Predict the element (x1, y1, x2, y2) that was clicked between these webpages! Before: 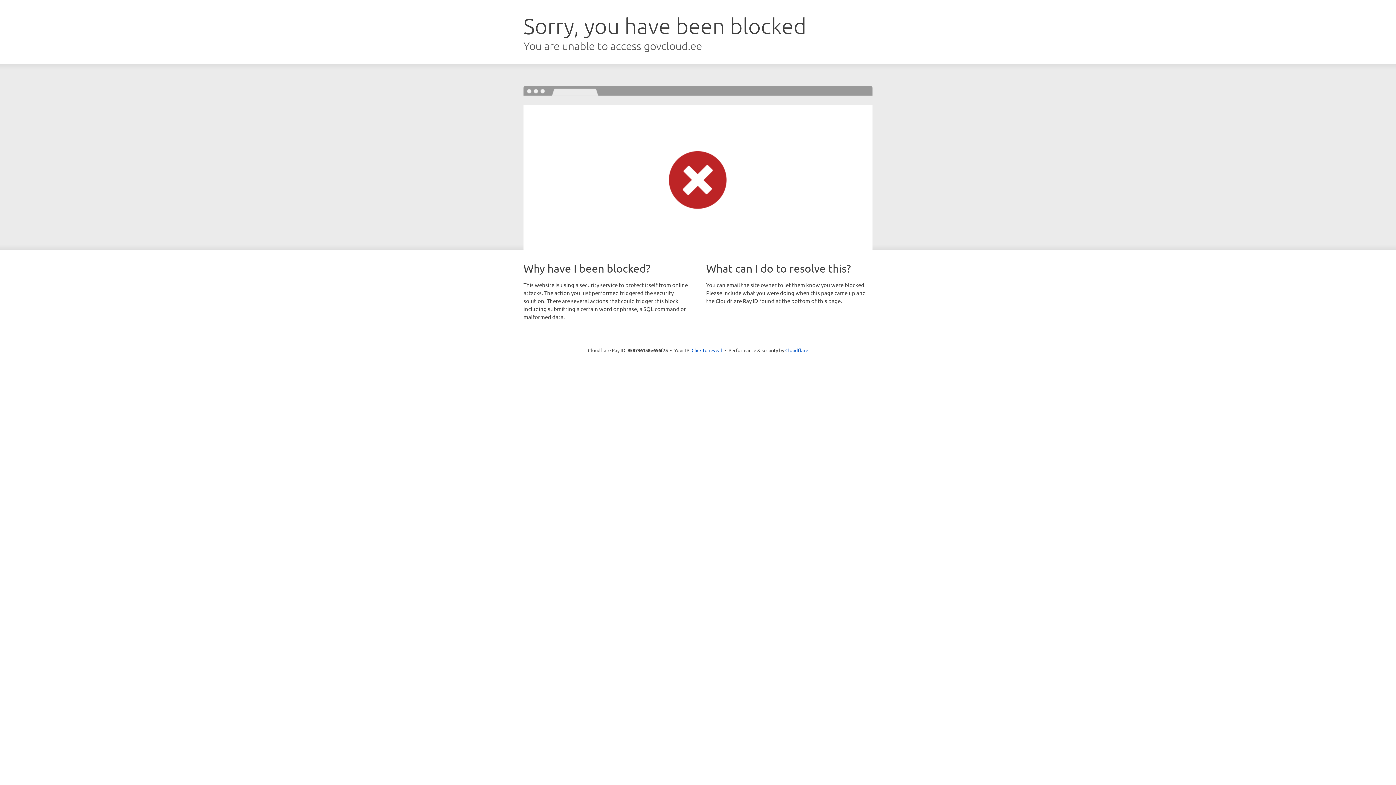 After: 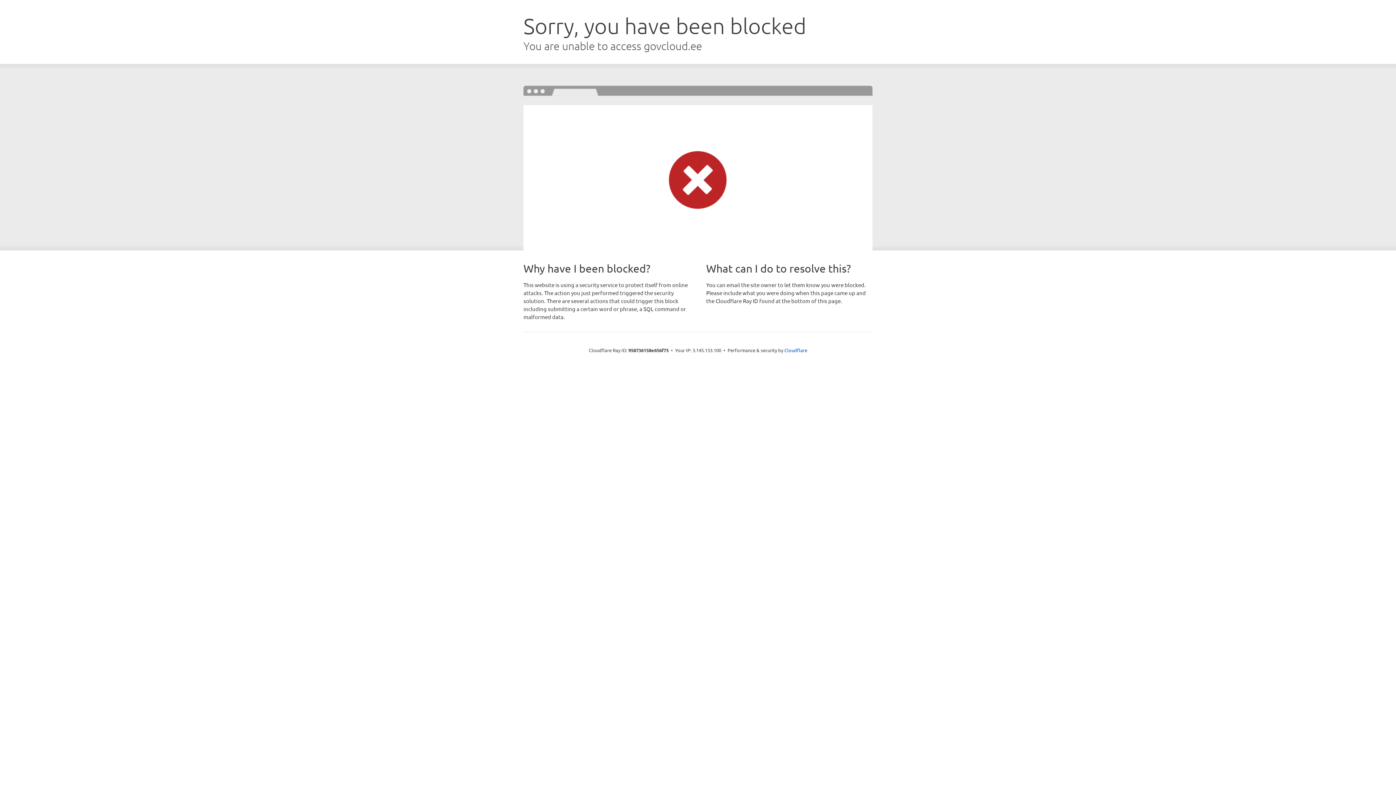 Action: bbox: (691, 346, 722, 353) label: Click to reveal